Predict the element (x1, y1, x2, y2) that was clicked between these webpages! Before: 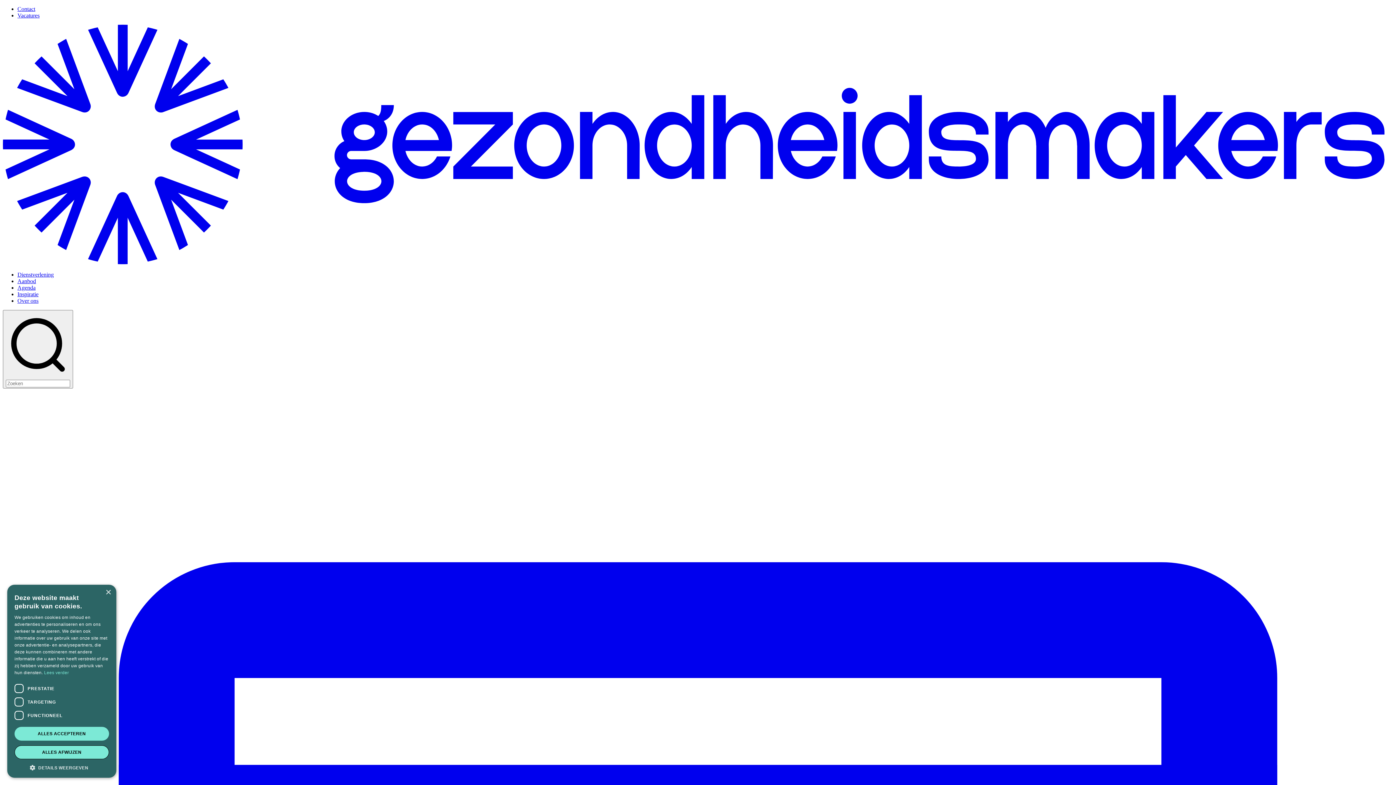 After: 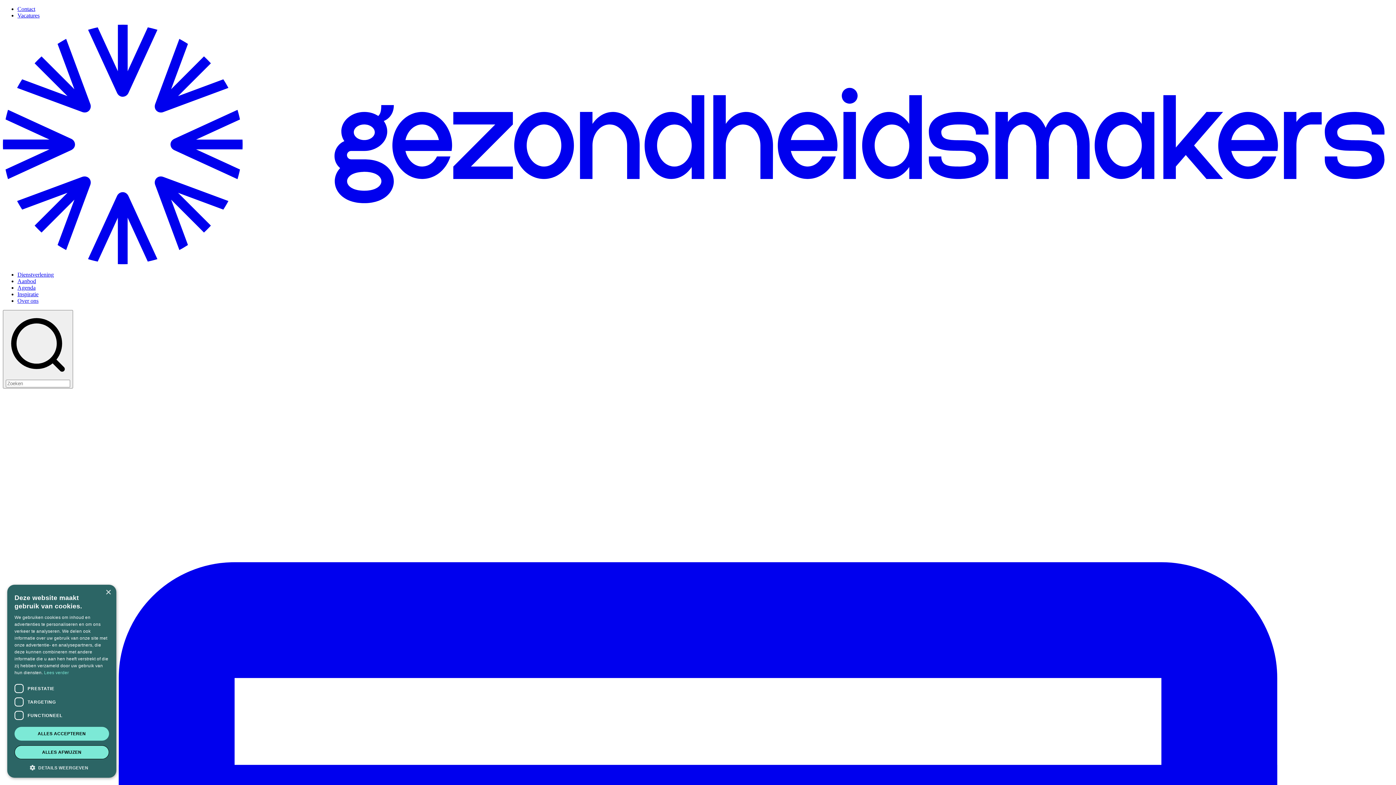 Action: bbox: (17, 278, 36, 284) label: Aanbod